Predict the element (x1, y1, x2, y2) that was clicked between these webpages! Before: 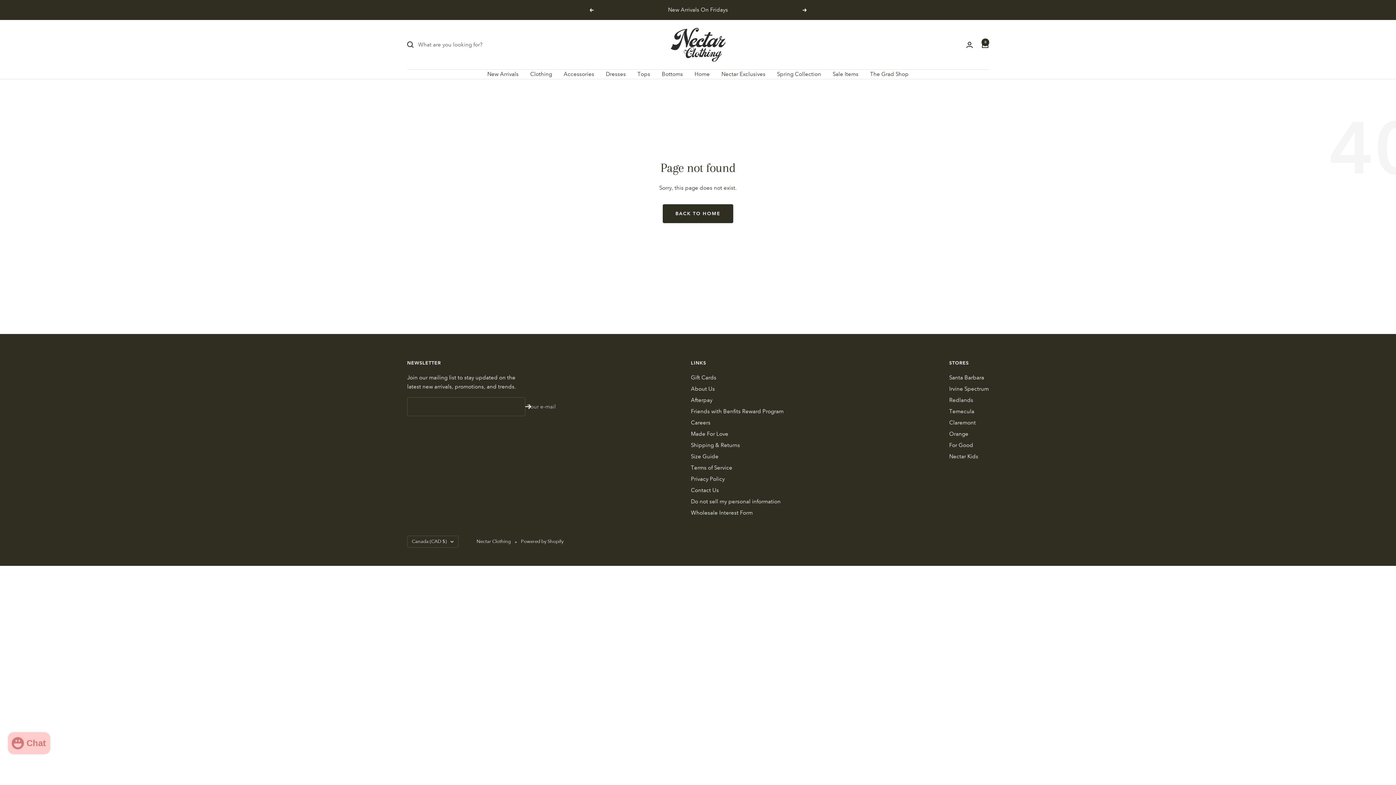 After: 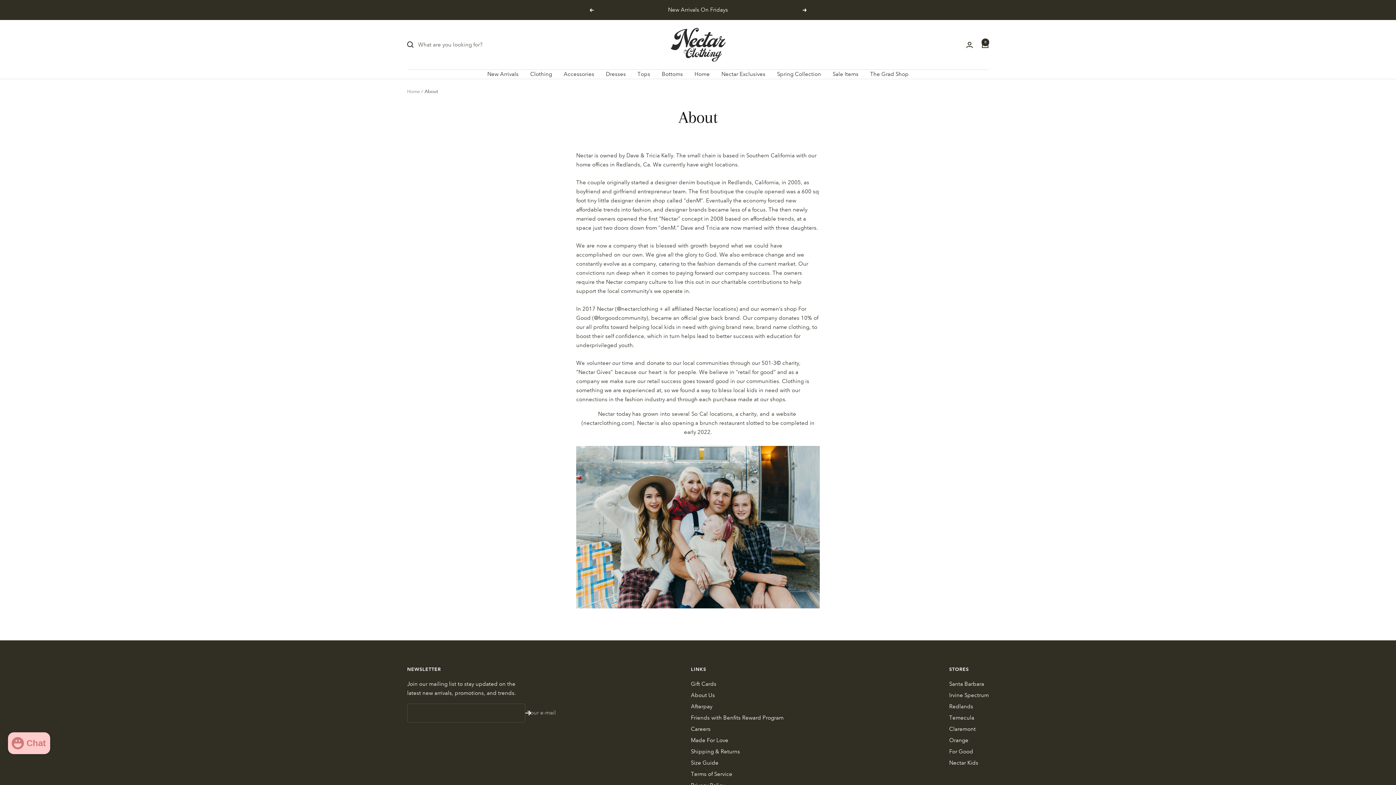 Action: label: About Us bbox: (691, 384, 715, 393)